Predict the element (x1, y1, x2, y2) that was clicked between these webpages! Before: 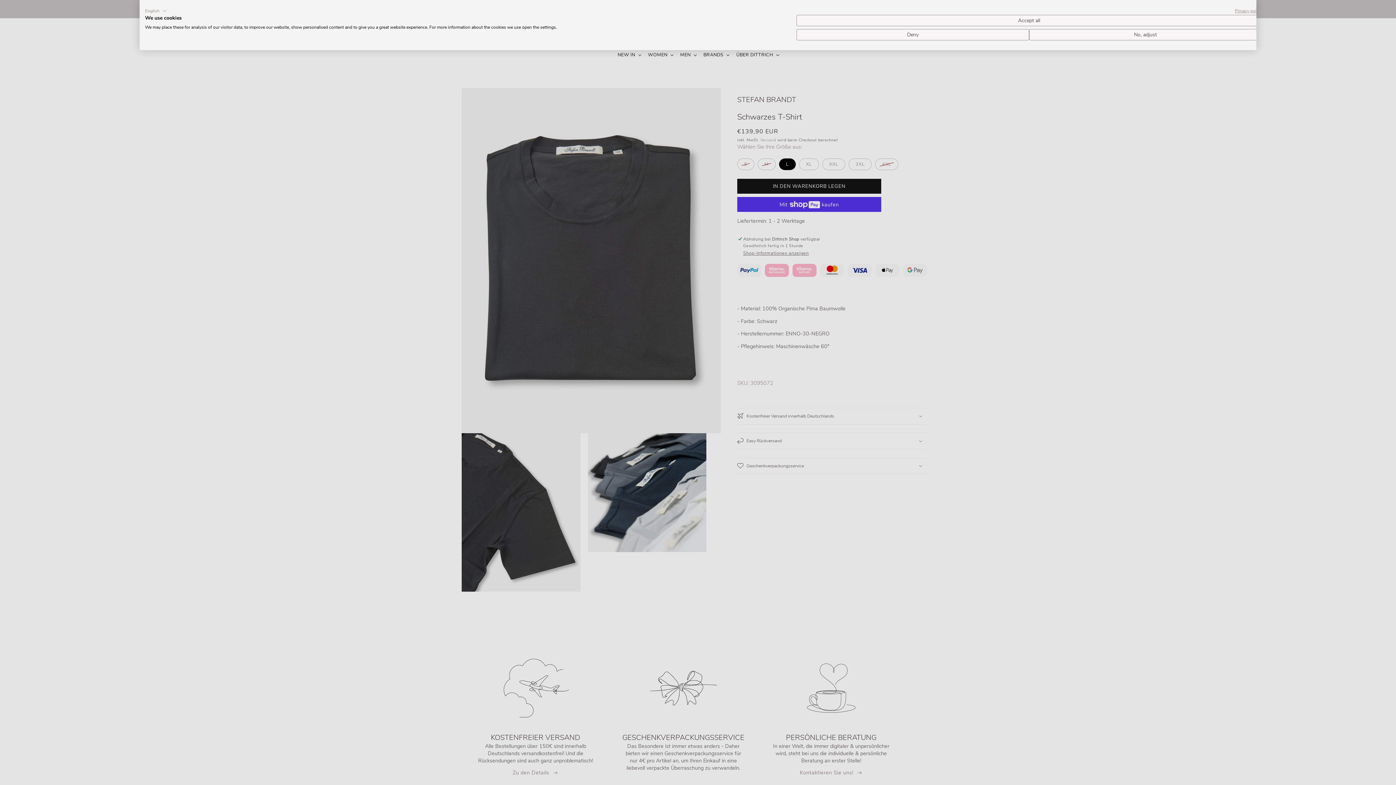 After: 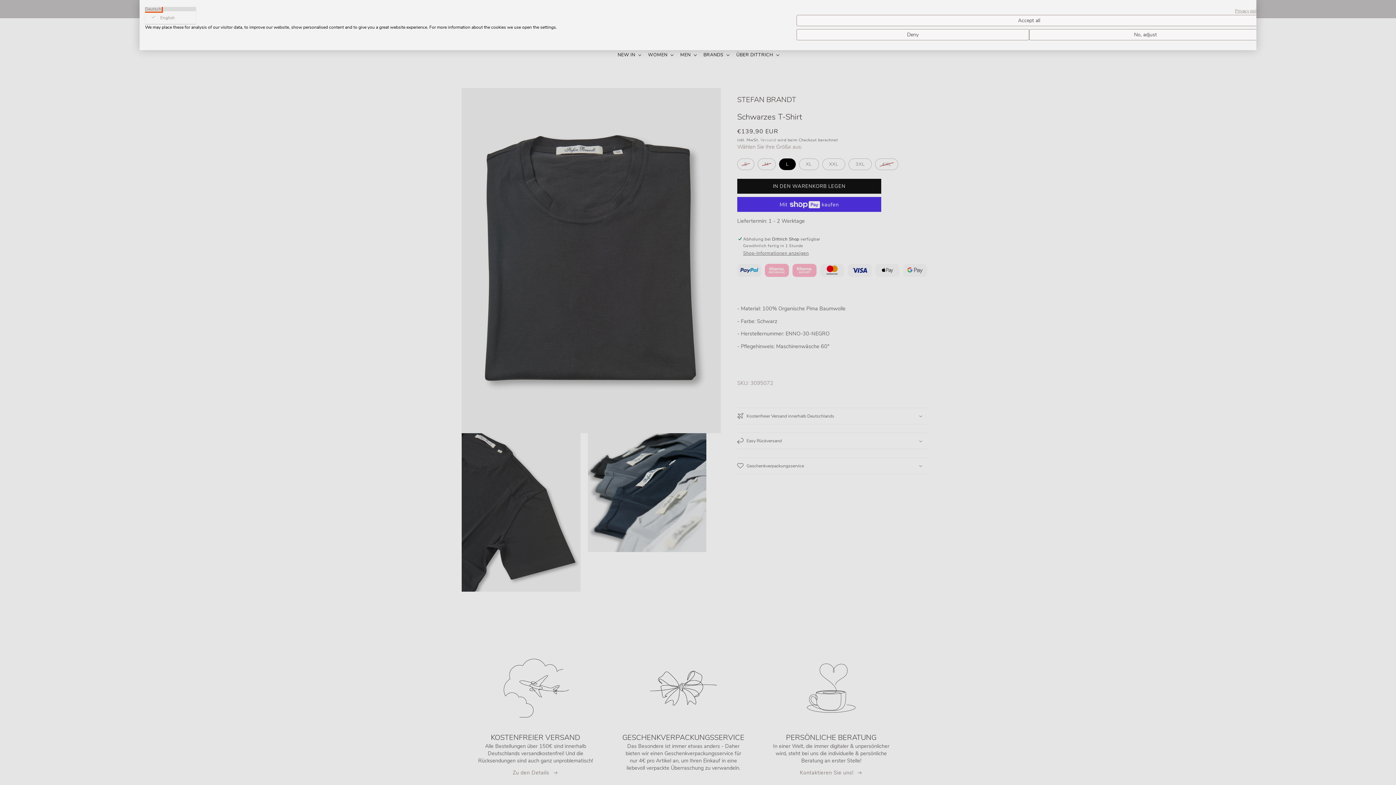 Action: bbox: (145, 6, 166, 14) label: English